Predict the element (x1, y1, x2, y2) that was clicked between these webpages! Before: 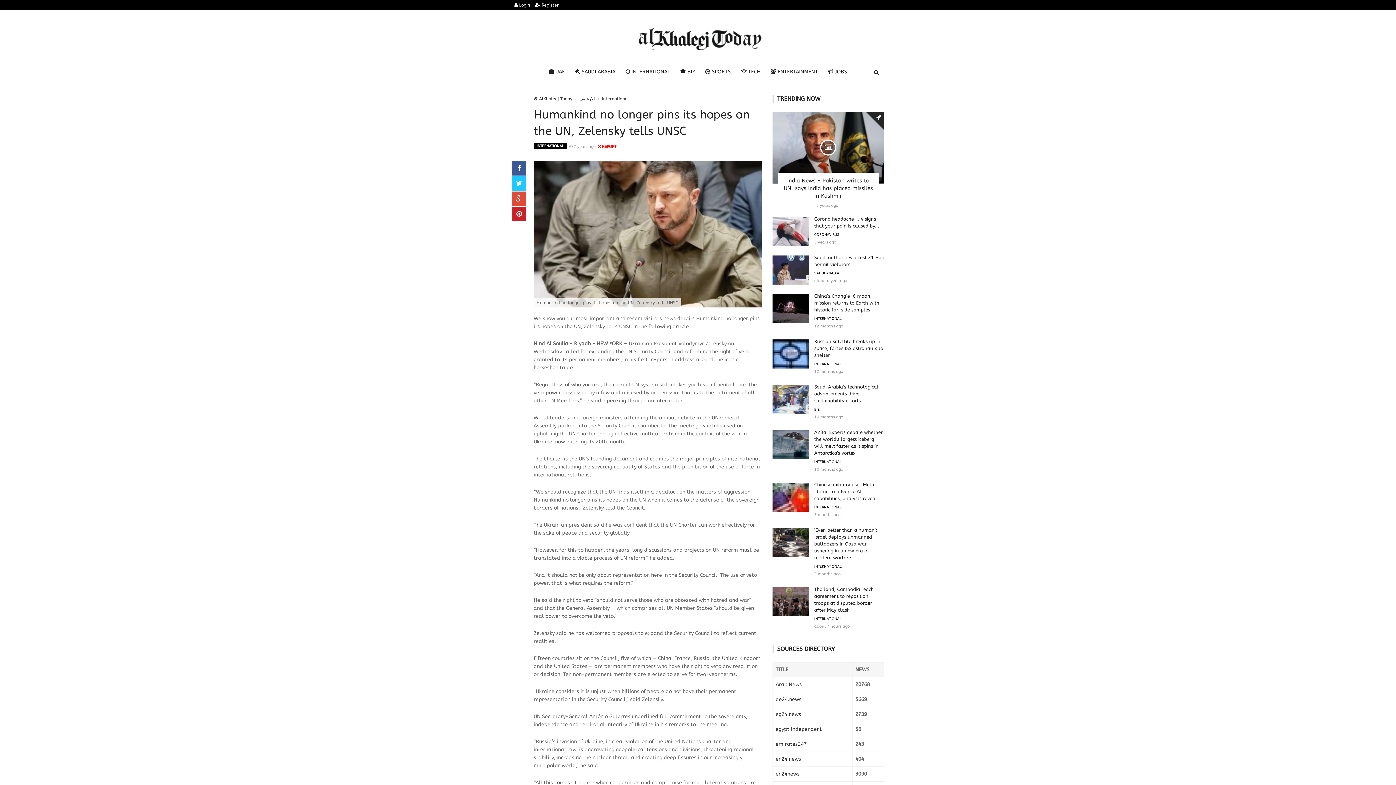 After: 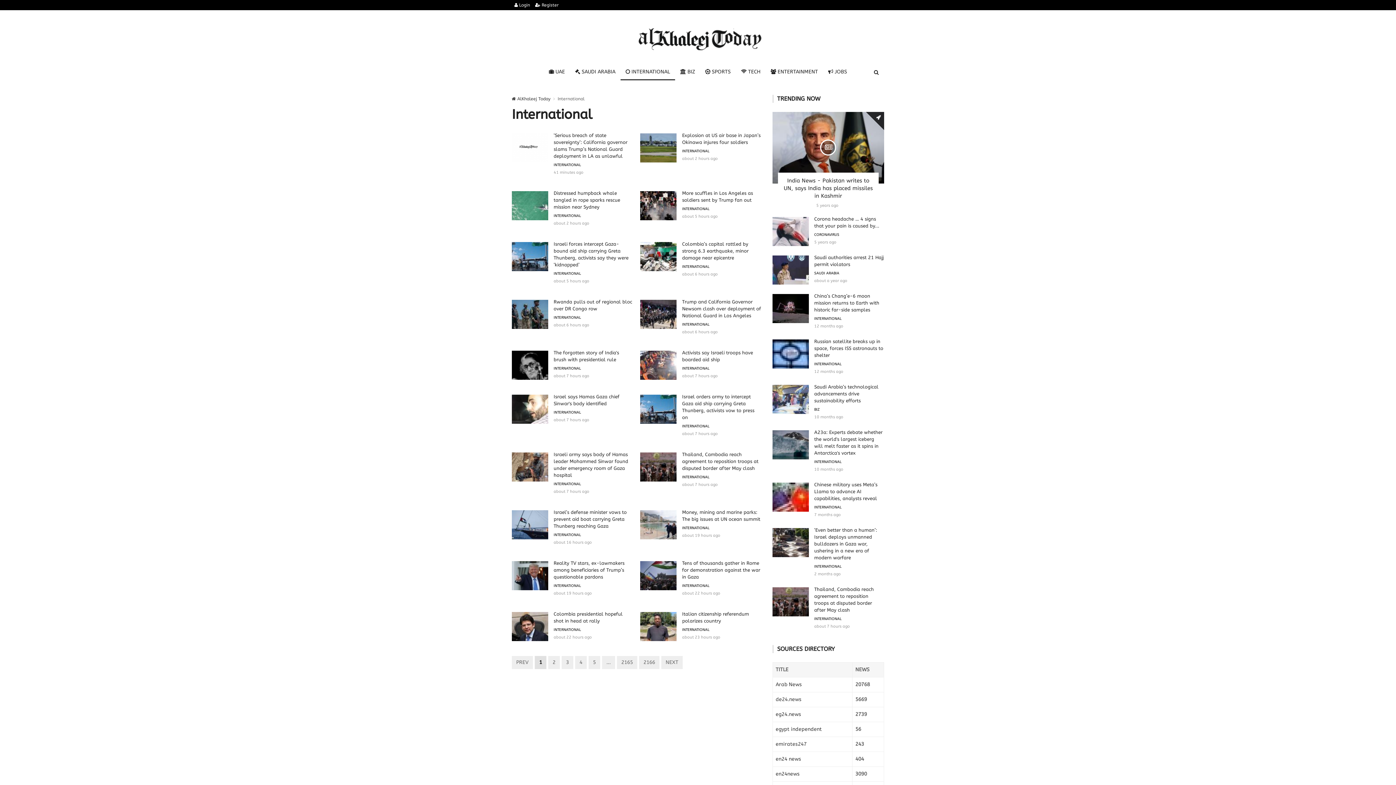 Action: label: INTERNATIONAL bbox: (814, 460, 841, 463)